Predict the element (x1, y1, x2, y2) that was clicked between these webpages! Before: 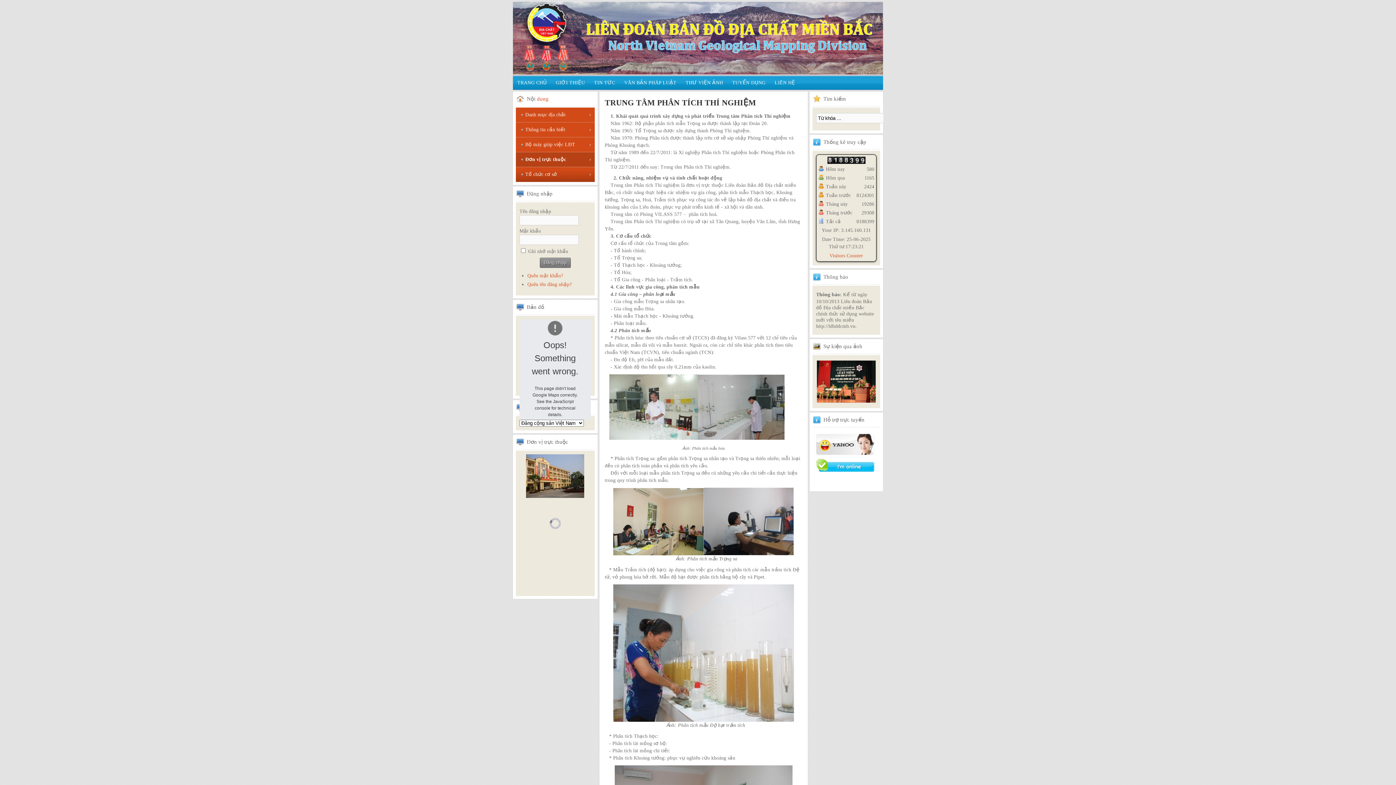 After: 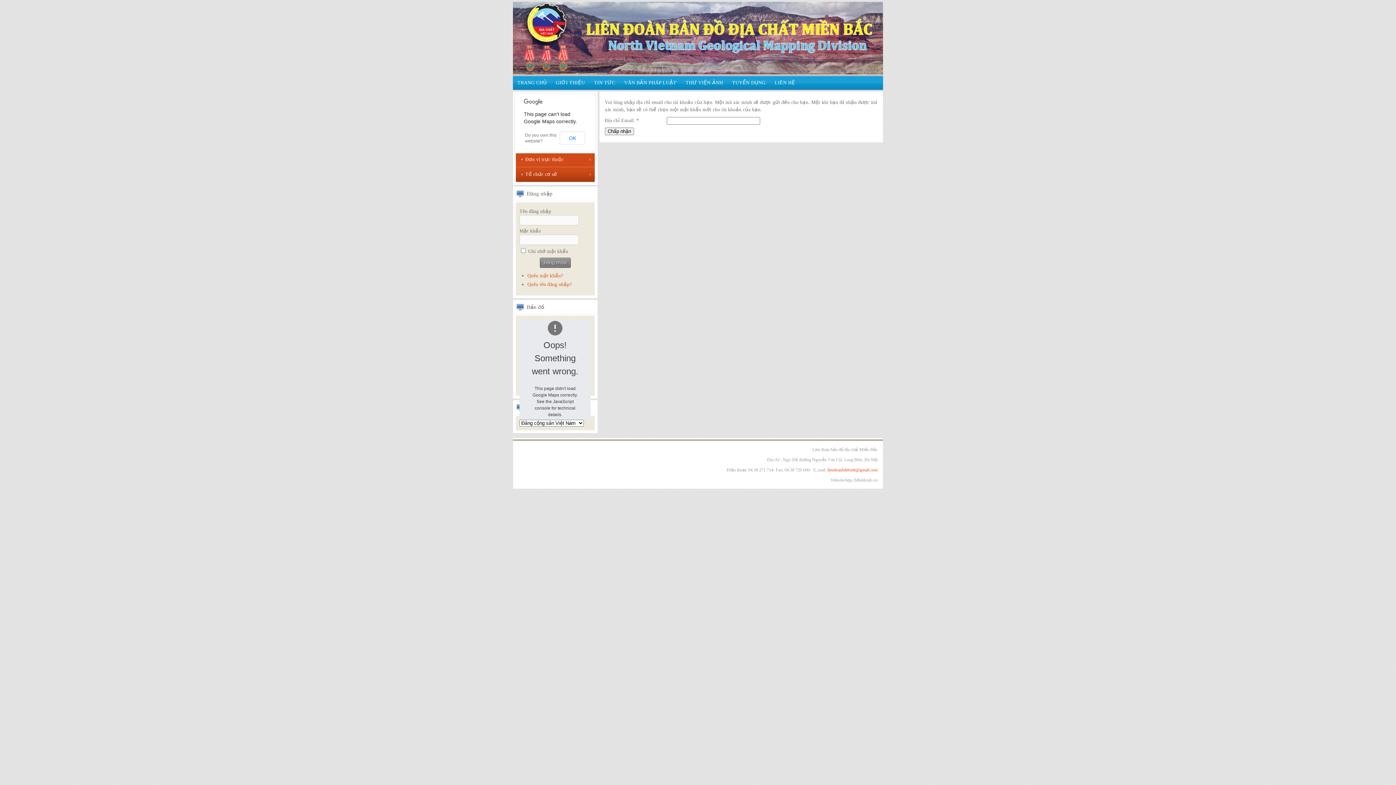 Action: label: Quên mật khẩu? bbox: (527, 273, 563, 278)